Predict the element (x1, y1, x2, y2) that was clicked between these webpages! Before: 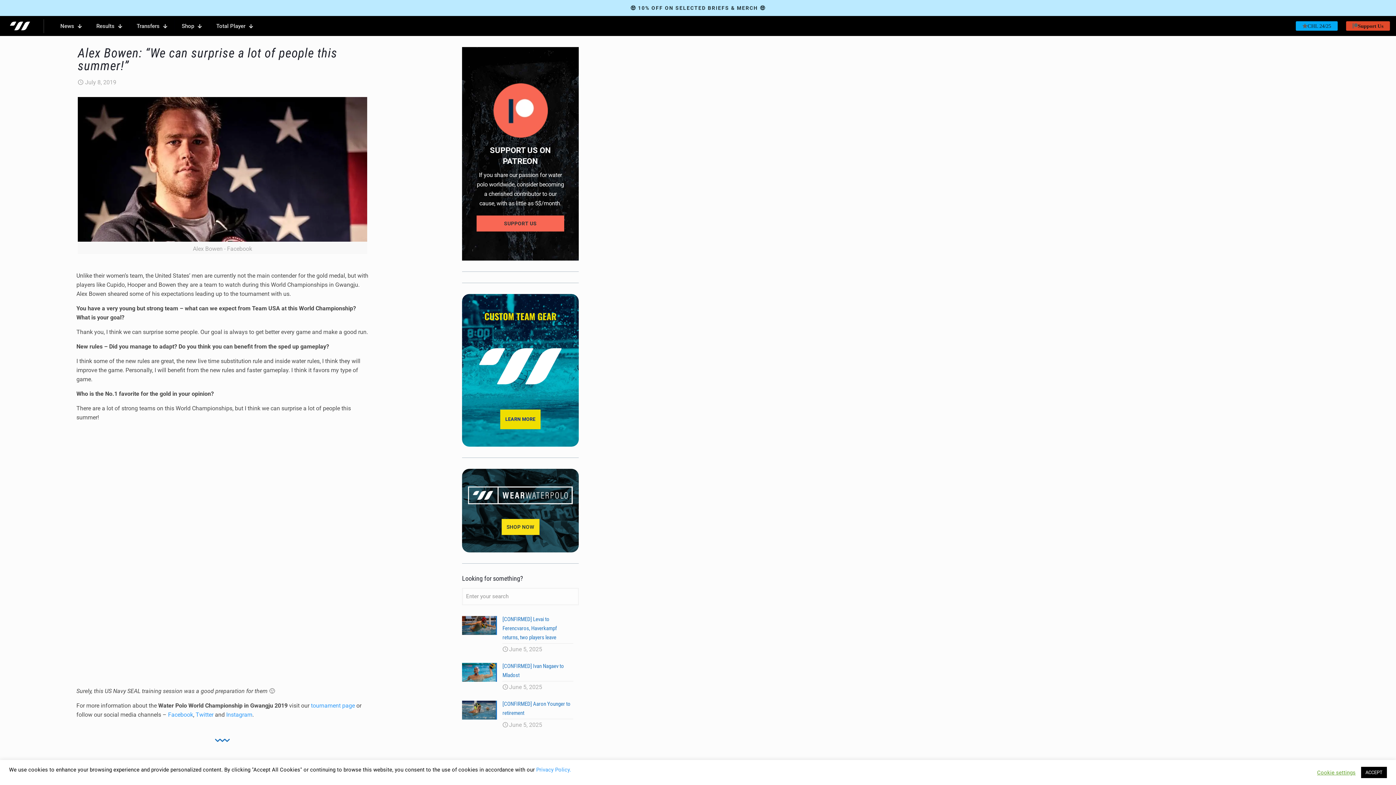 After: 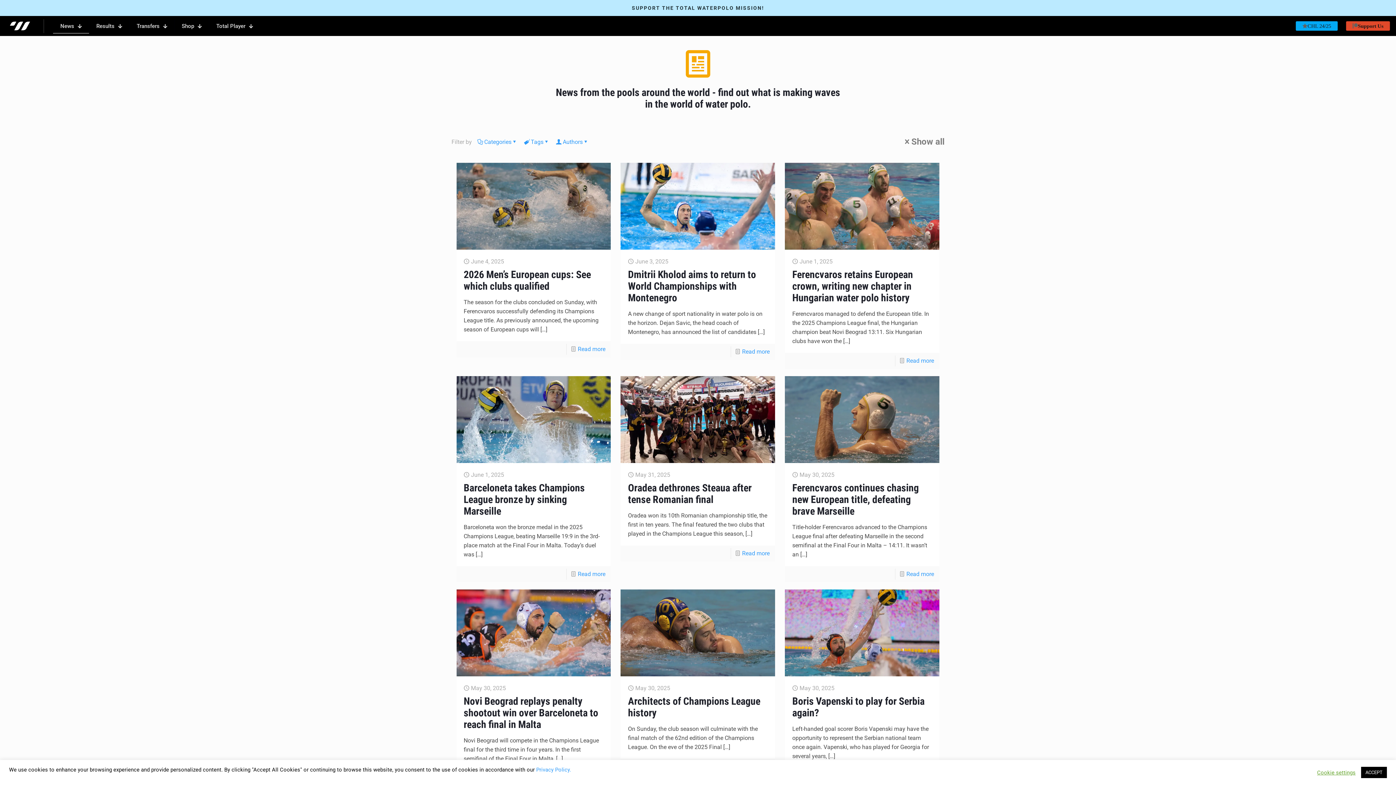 Action: label: News bbox: (53, 19, 89, 32)